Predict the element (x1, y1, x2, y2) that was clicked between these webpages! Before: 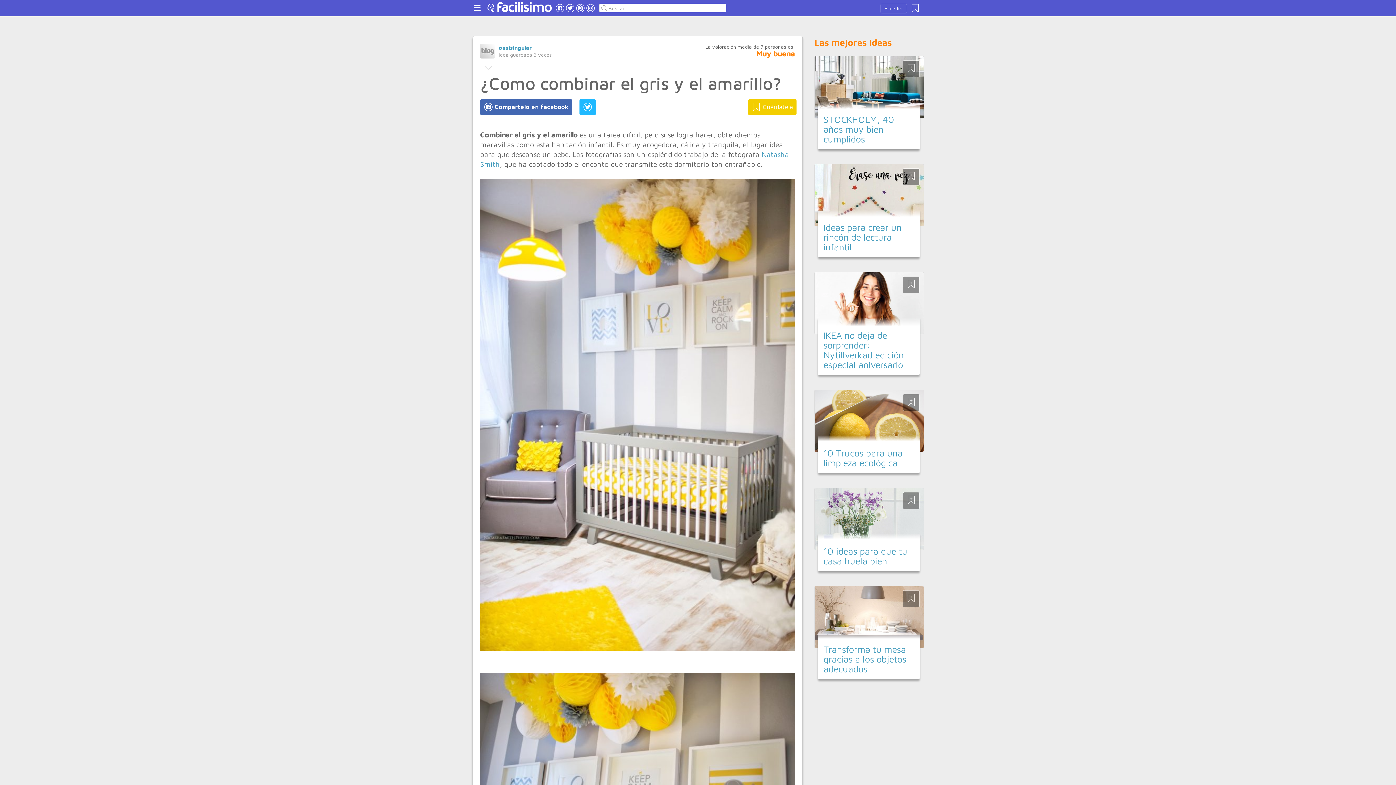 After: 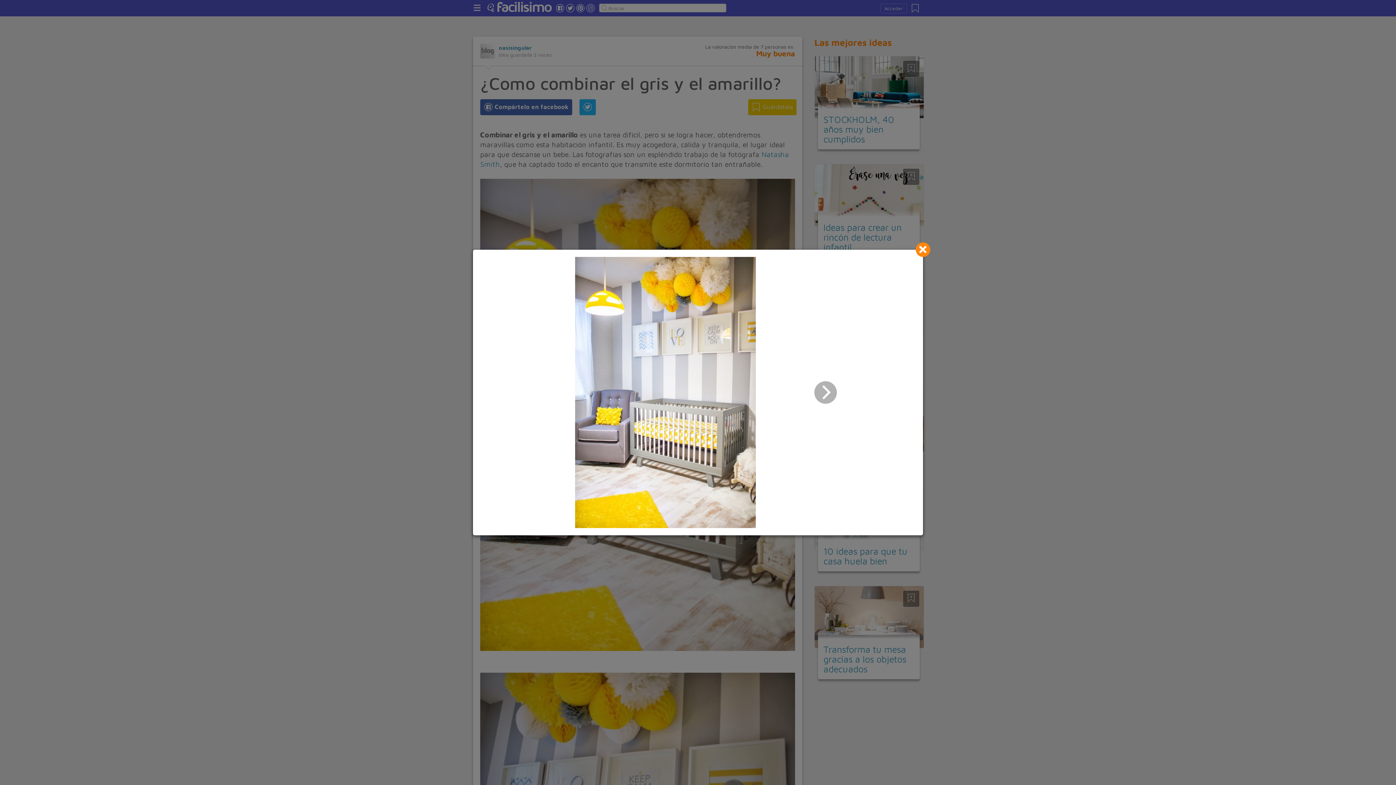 Action: bbox: (480, 644, 795, 652)